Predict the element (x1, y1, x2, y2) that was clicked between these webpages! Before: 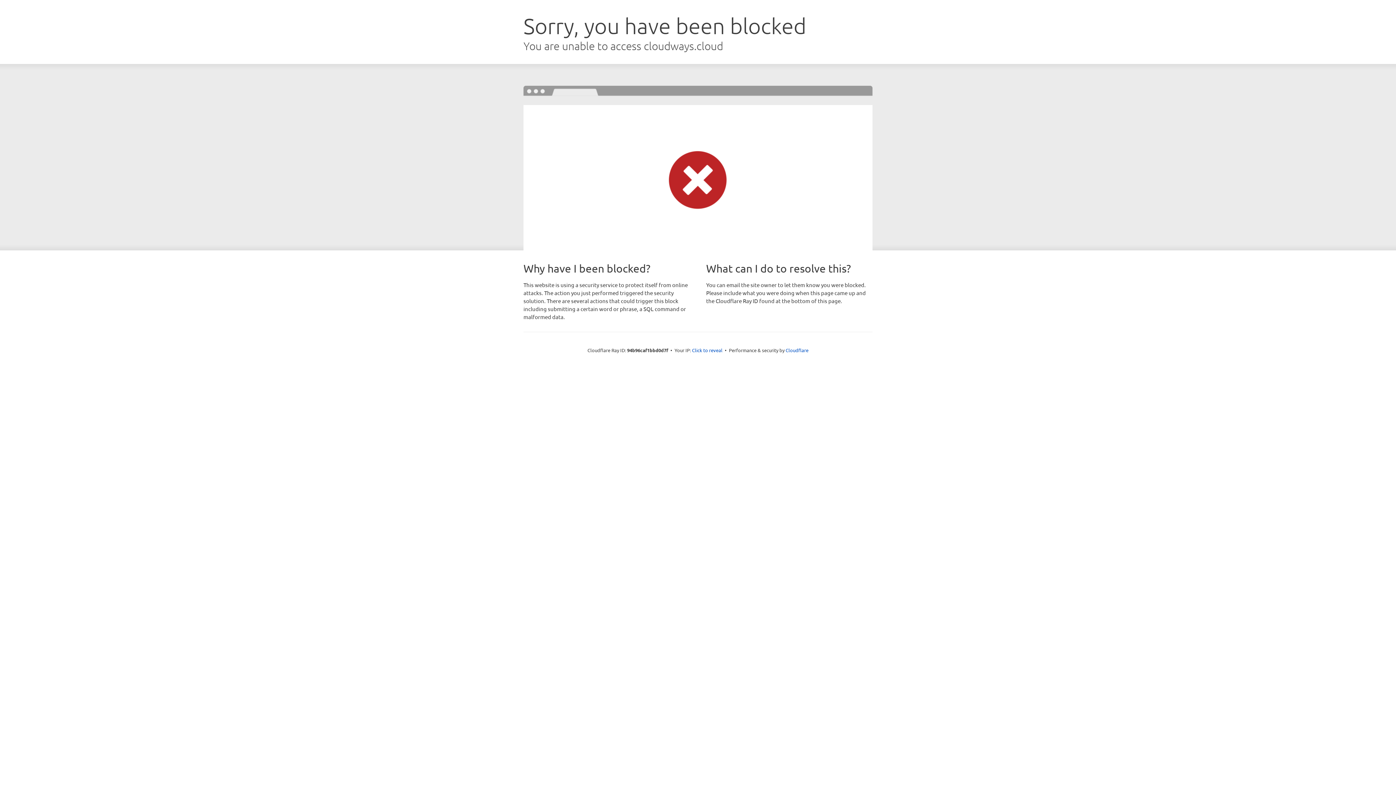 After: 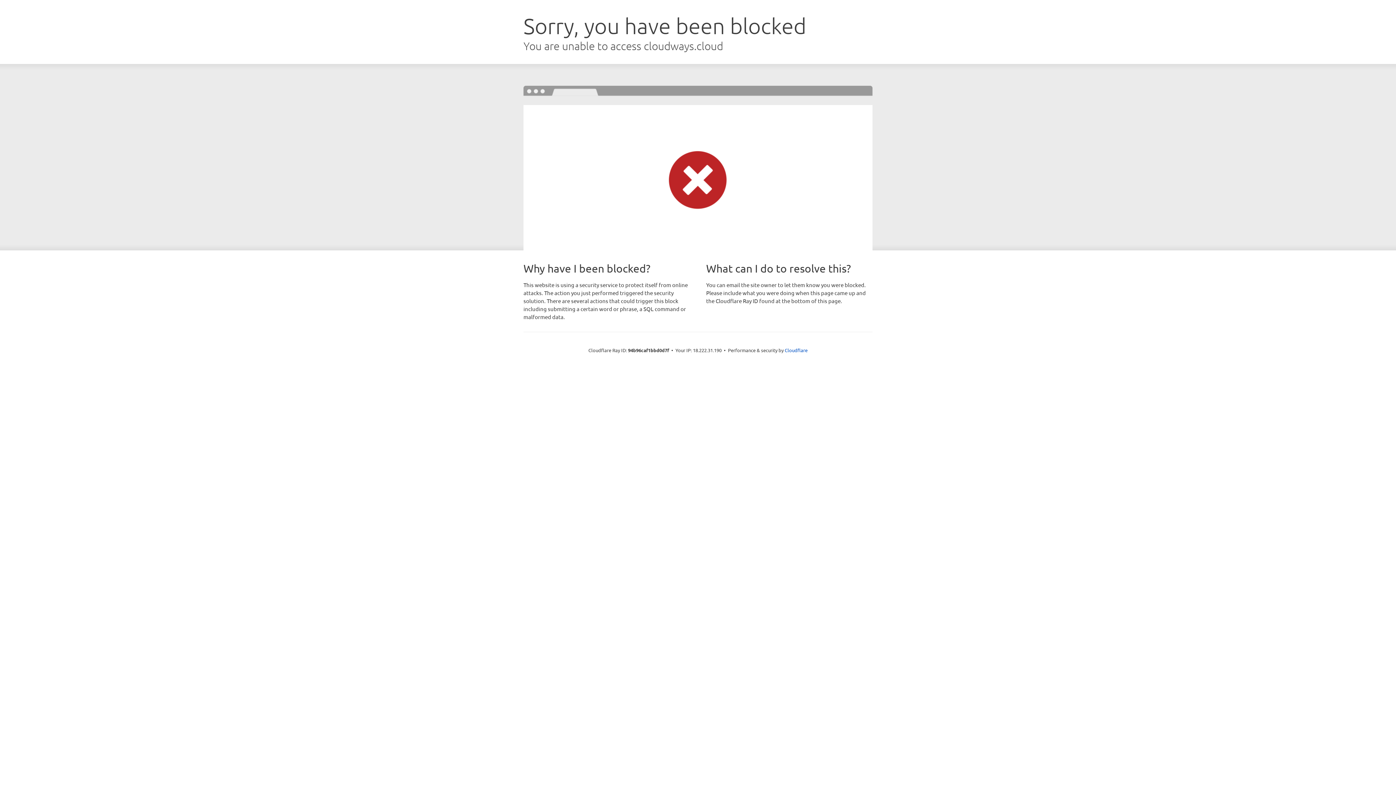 Action: bbox: (692, 346, 722, 353) label: Click to reveal